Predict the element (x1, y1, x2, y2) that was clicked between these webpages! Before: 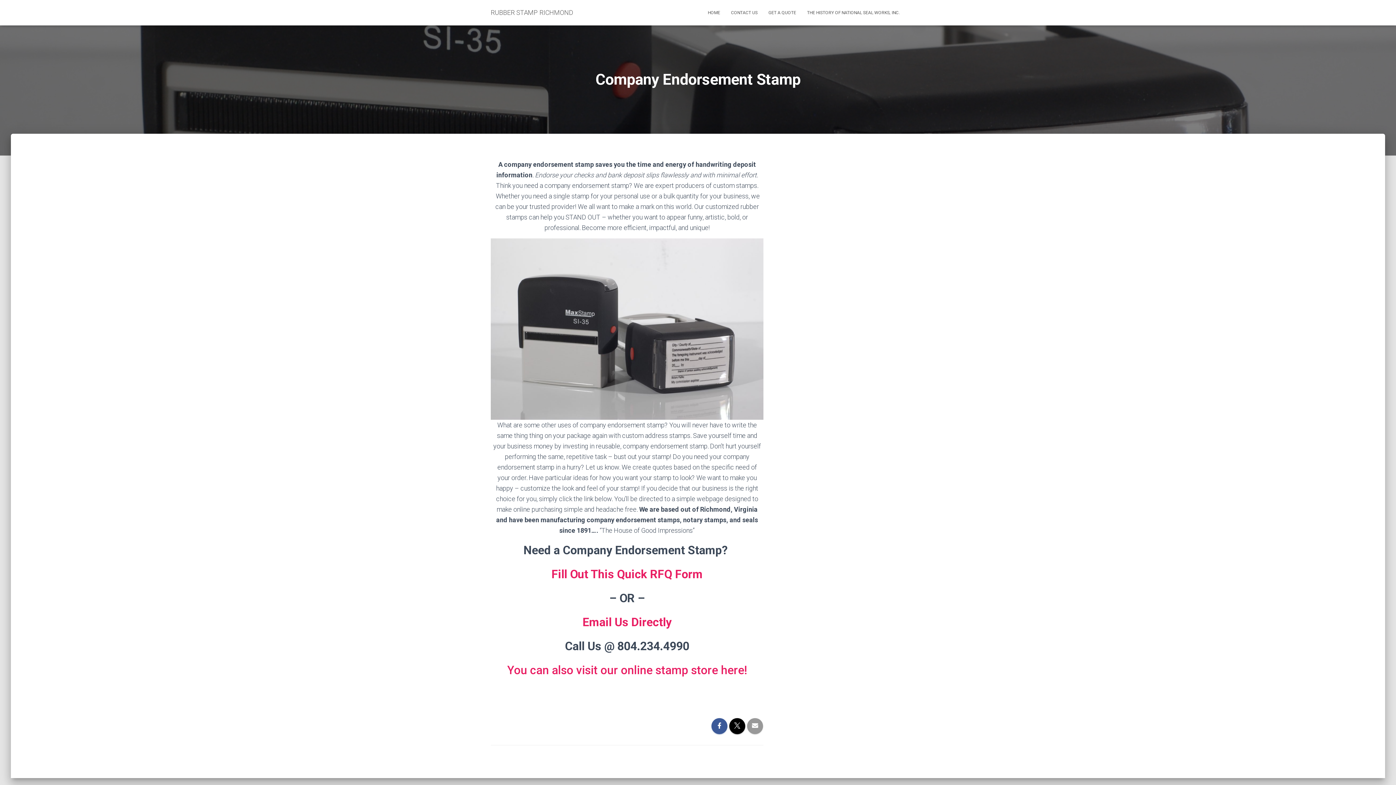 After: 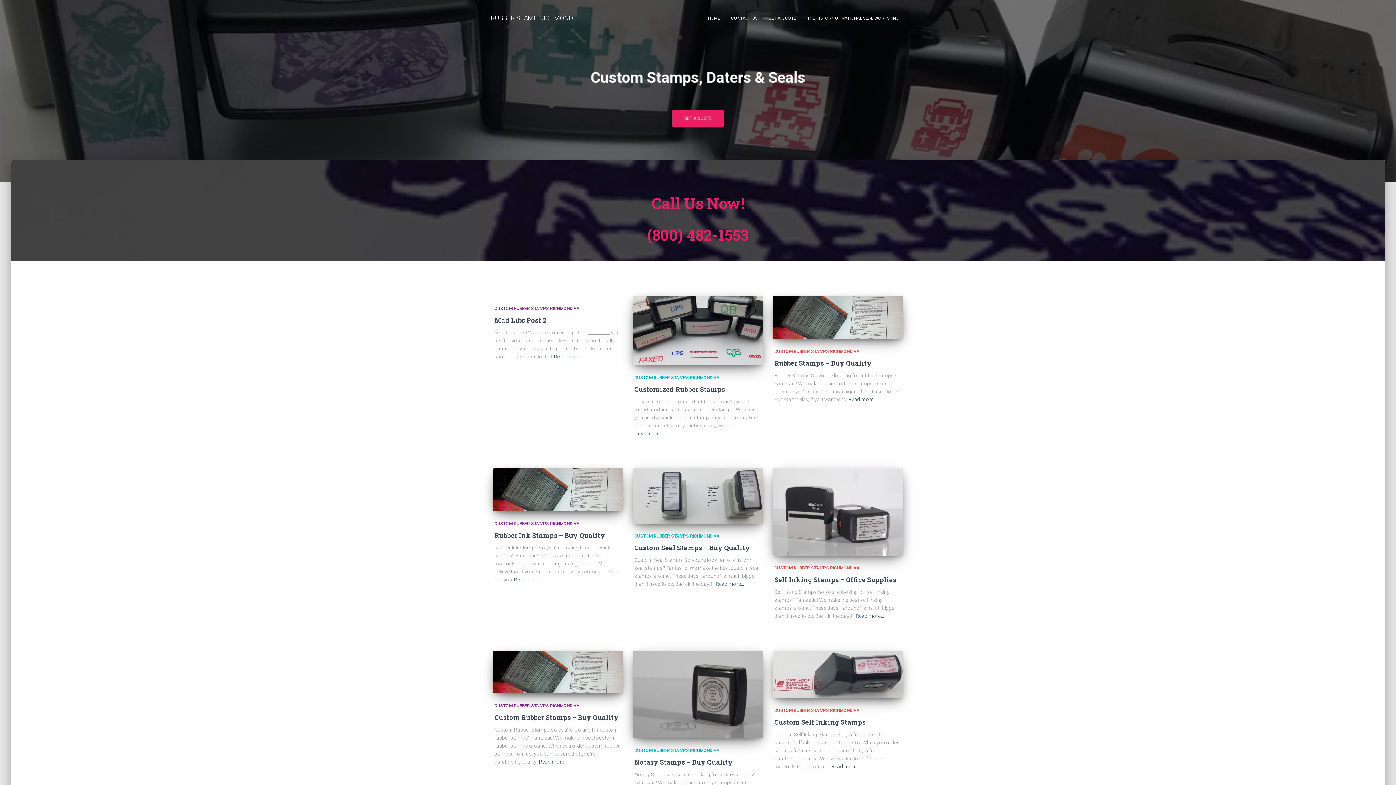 Action: label: RUBBER STAMP RICHMOND bbox: (485, 3, 578, 21)